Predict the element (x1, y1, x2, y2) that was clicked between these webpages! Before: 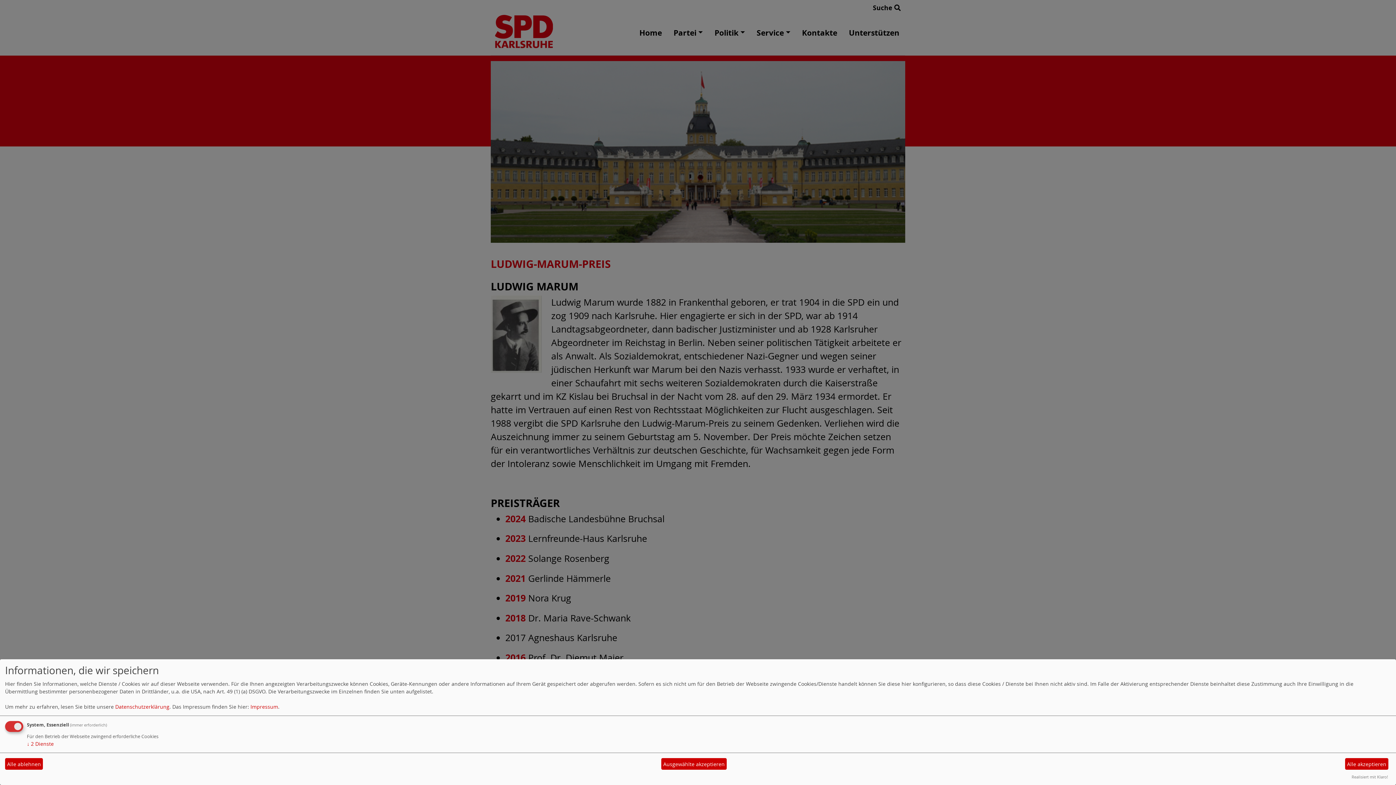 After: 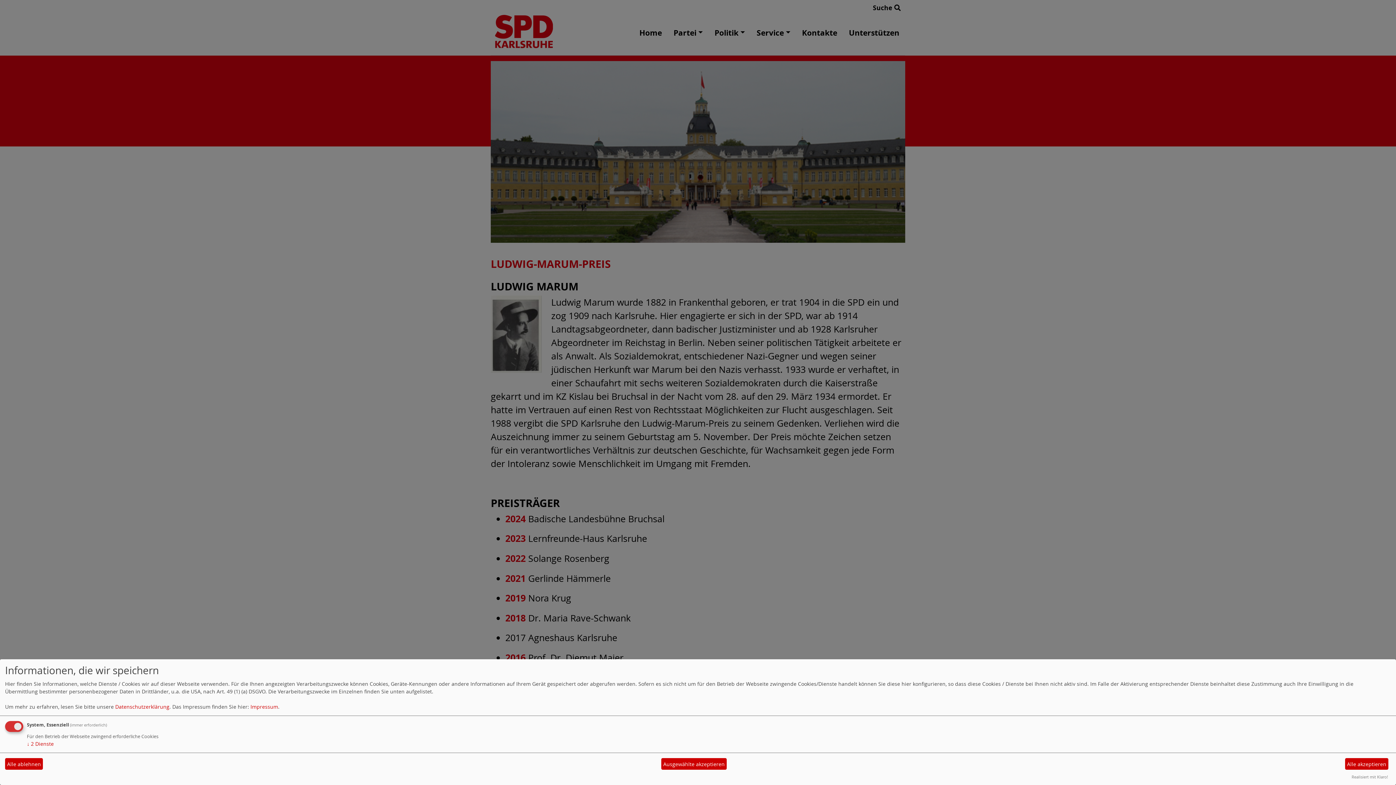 Action: label: Realisiert mit Klaro! bbox: (1352, 774, 1388, 780)